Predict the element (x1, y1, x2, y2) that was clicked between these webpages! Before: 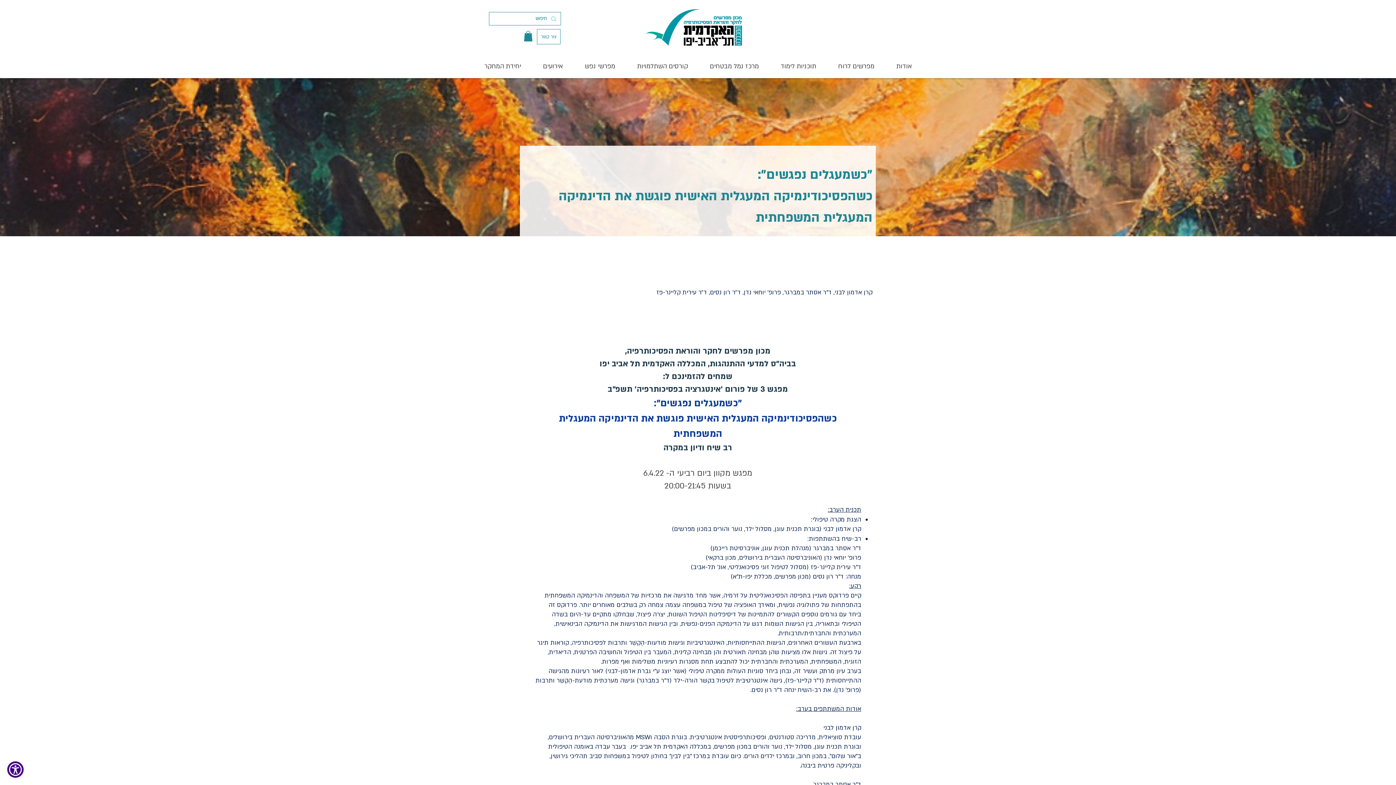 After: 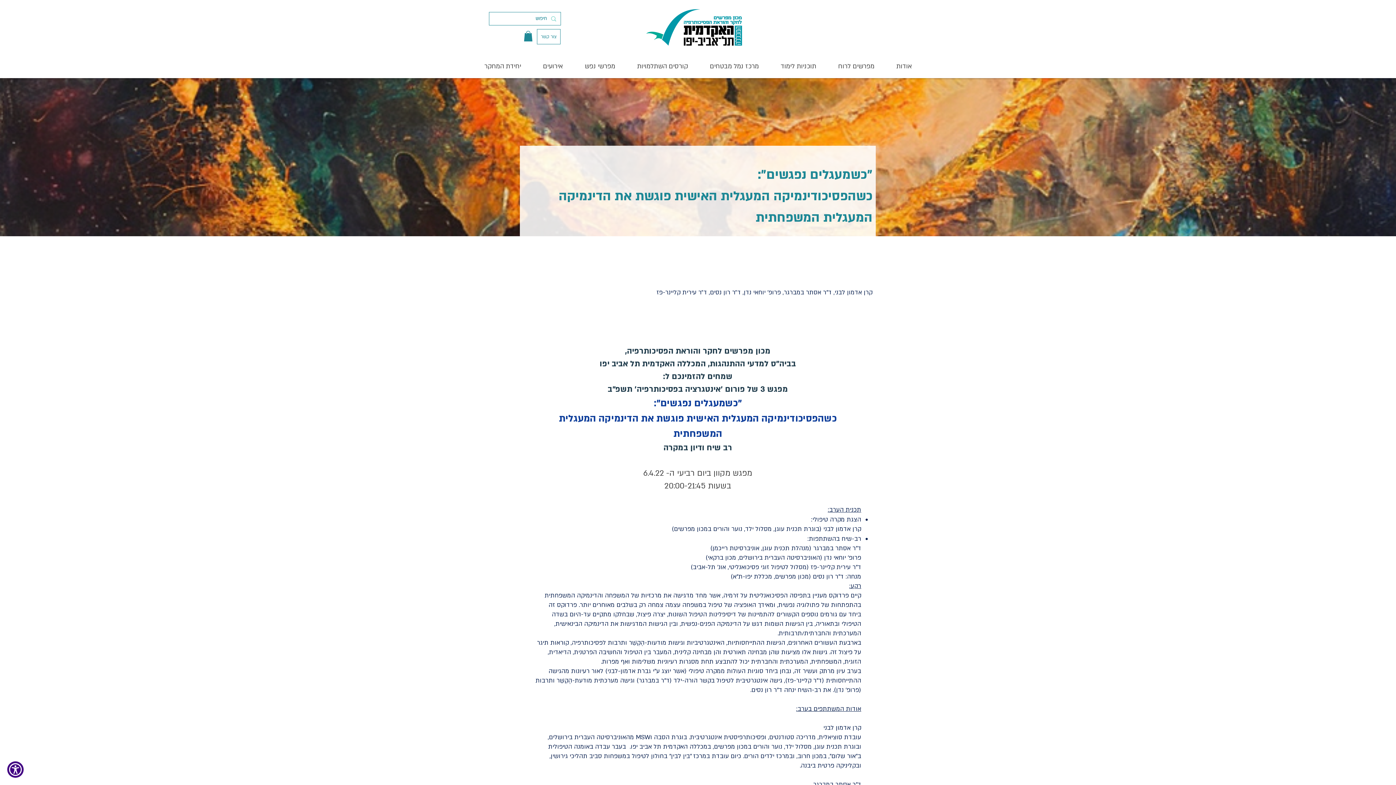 Action: label: תוכניות לימוד bbox: (769, 57, 827, 75)